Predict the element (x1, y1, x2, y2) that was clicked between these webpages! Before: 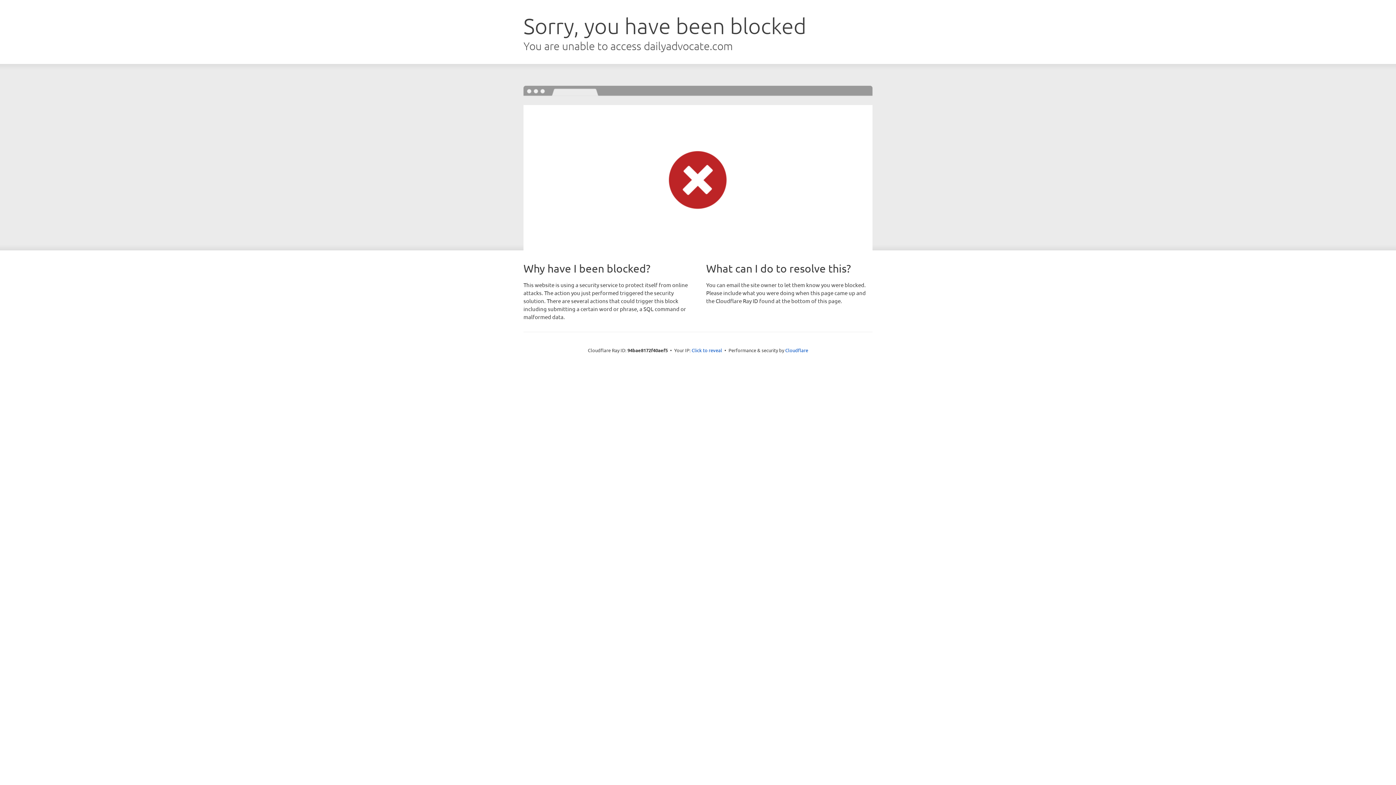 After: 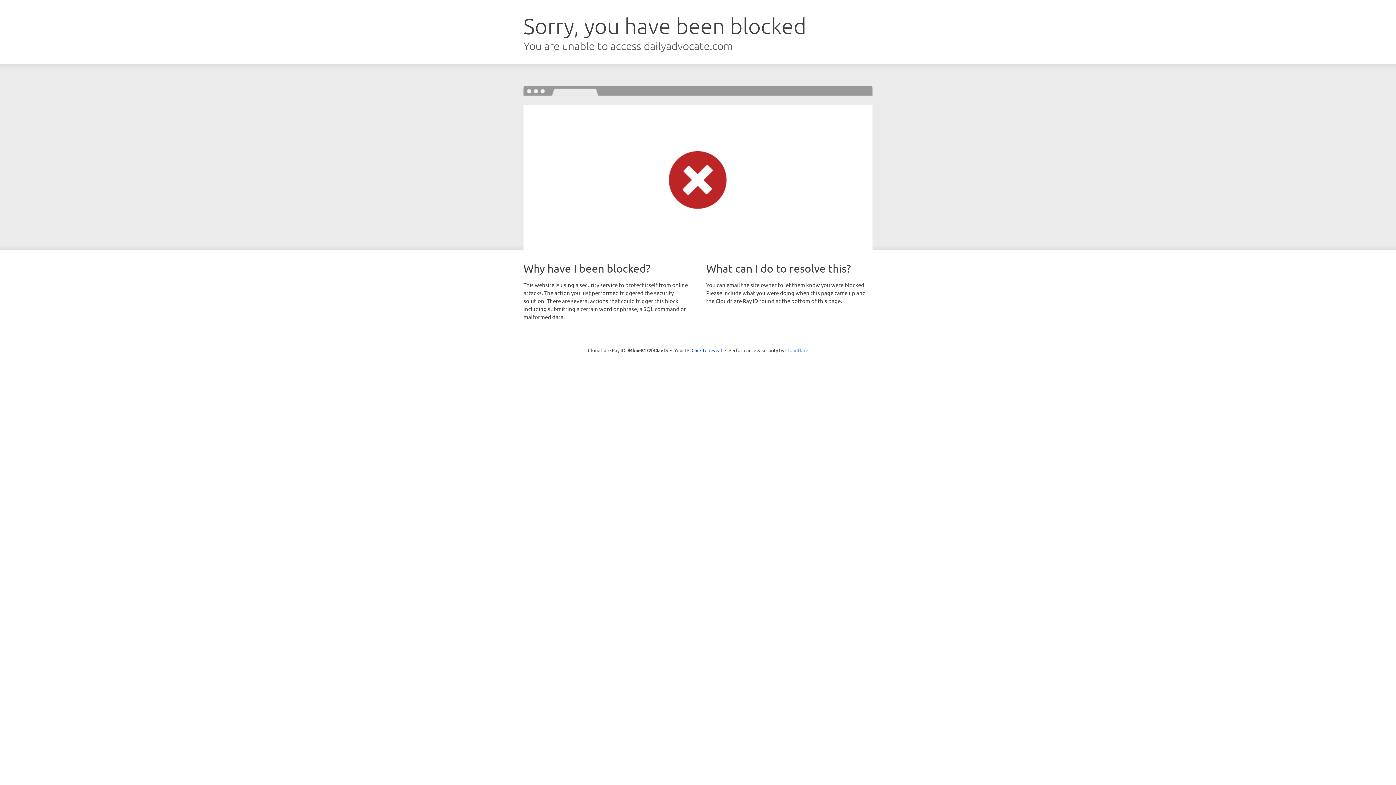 Action: label: Cloudflare bbox: (785, 347, 808, 353)